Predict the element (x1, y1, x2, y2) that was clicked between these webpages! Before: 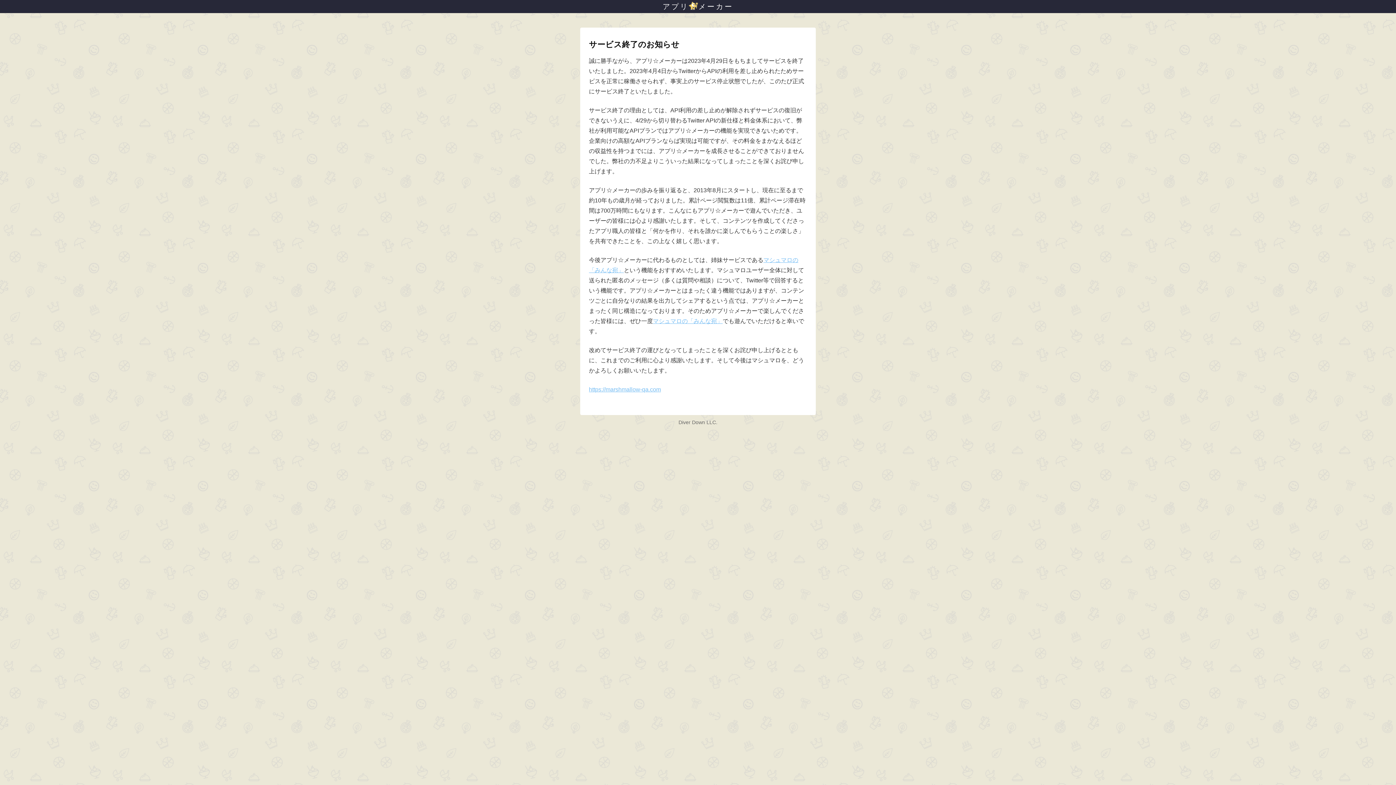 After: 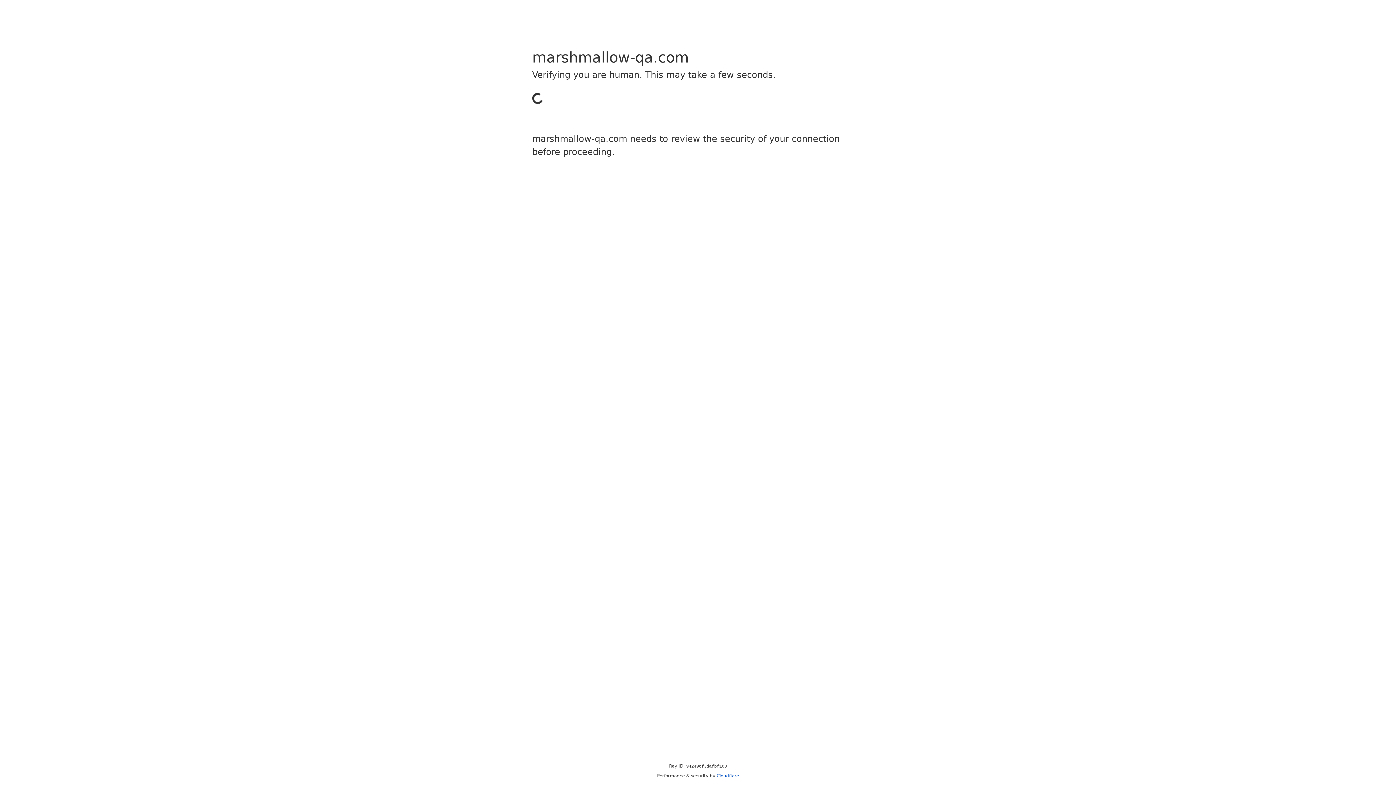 Action: label: マシュマロの「みんな宛」 bbox: (653, 318, 722, 324)